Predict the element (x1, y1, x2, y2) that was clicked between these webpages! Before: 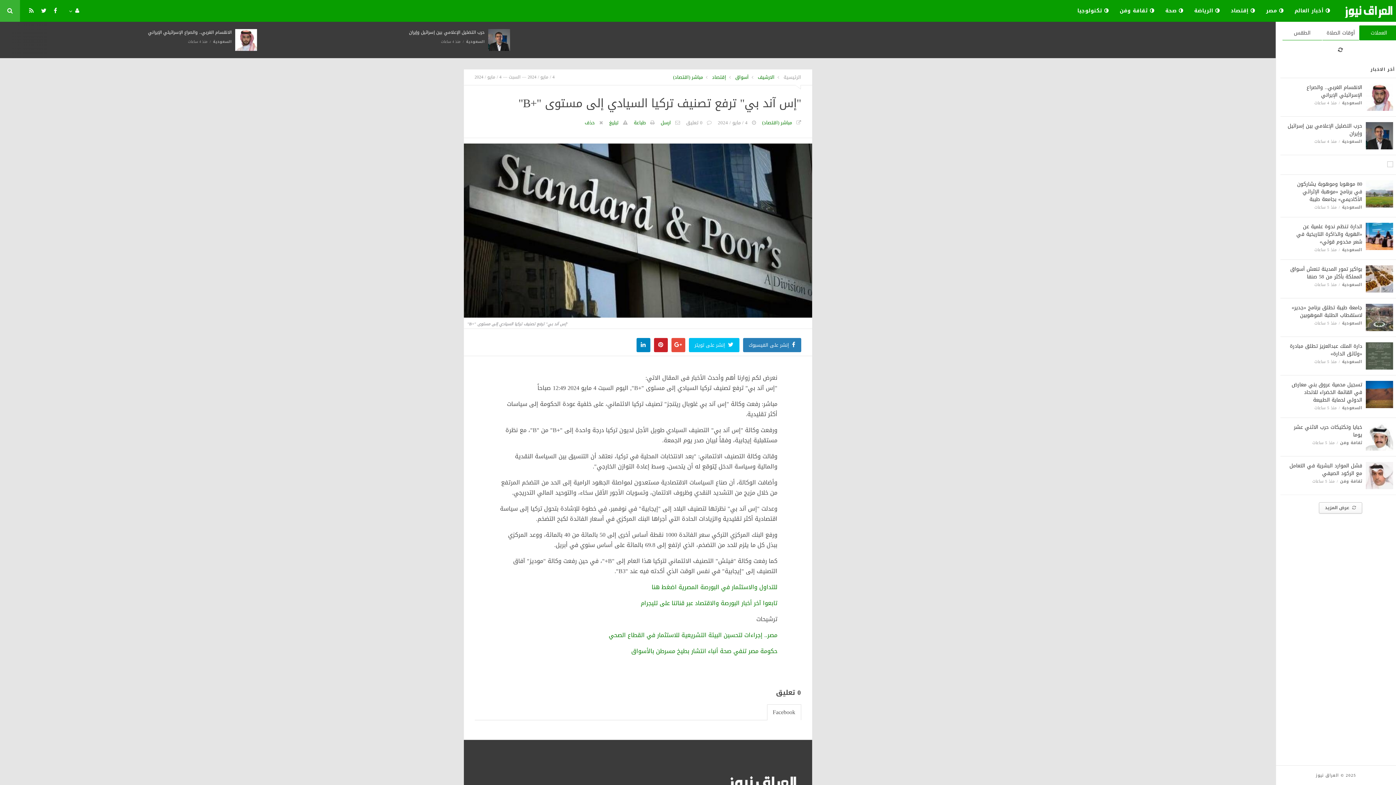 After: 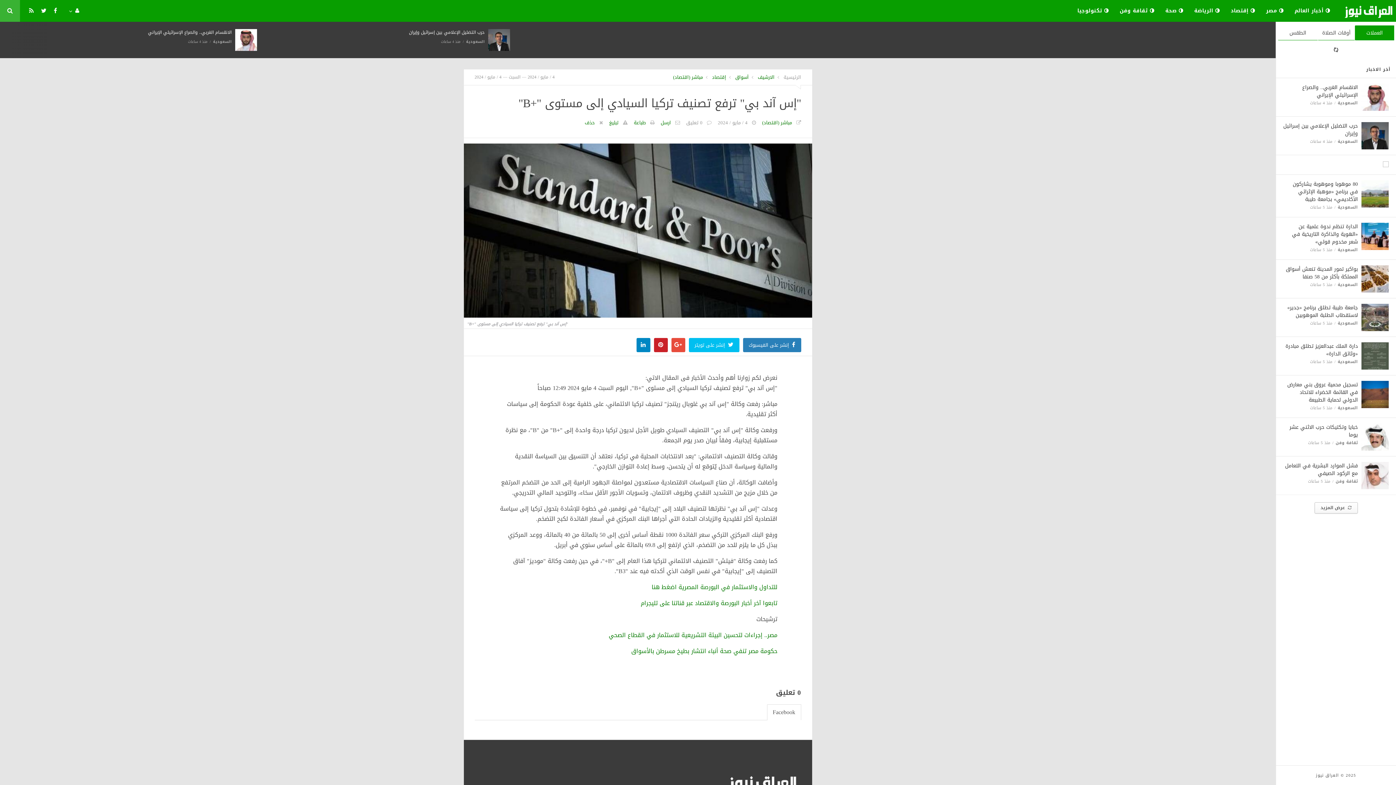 Action: bbox: (724, 774, 801, 794)